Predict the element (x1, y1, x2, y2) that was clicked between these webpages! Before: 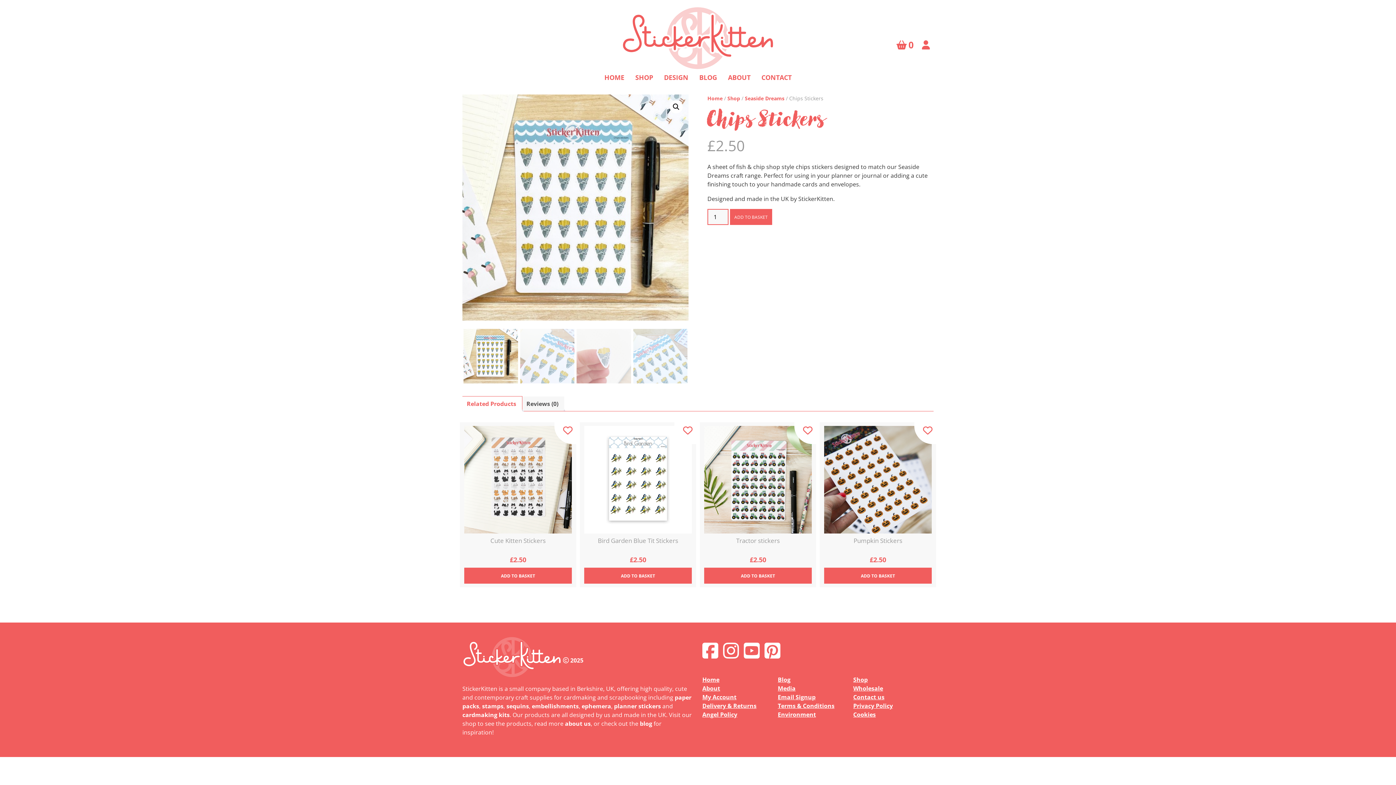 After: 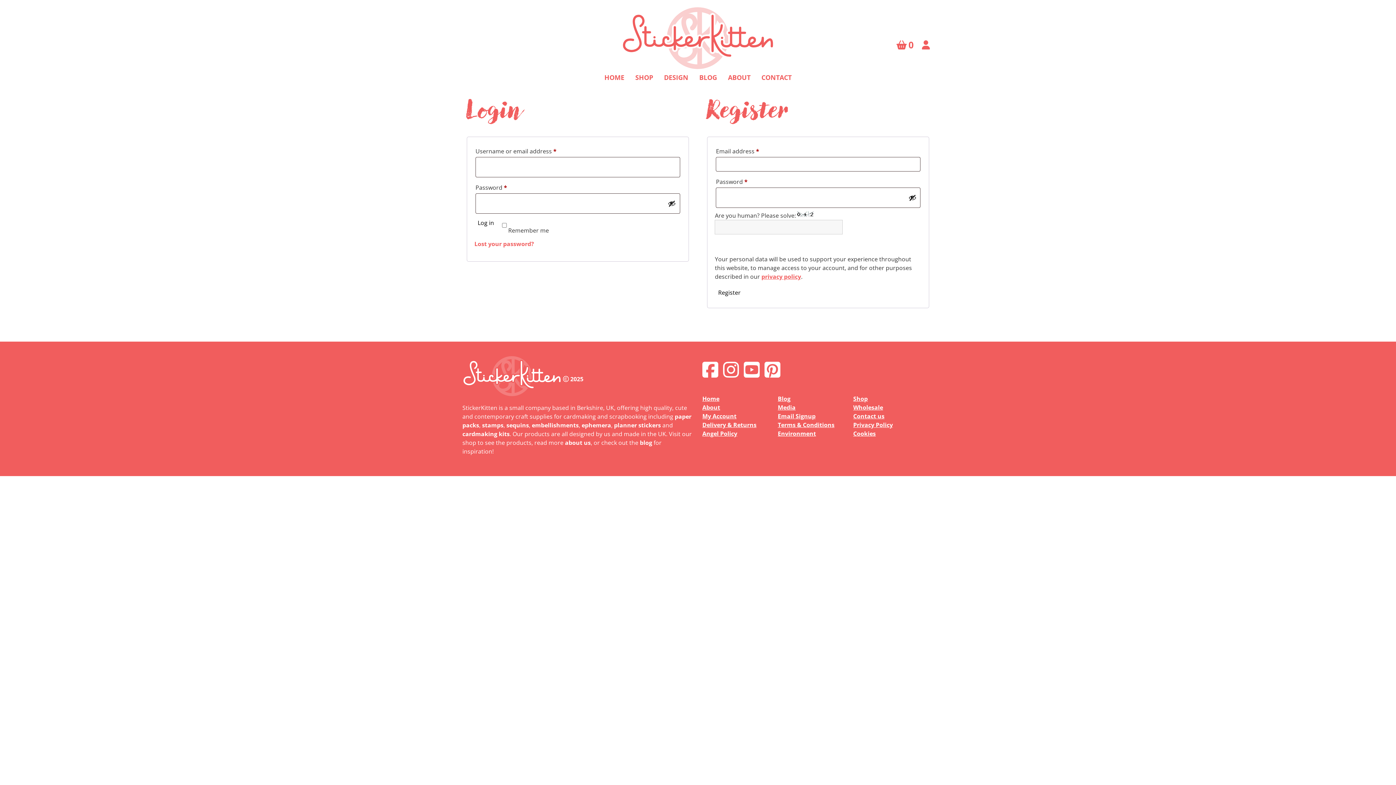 Action: bbox: (918, 34, 933, 54)